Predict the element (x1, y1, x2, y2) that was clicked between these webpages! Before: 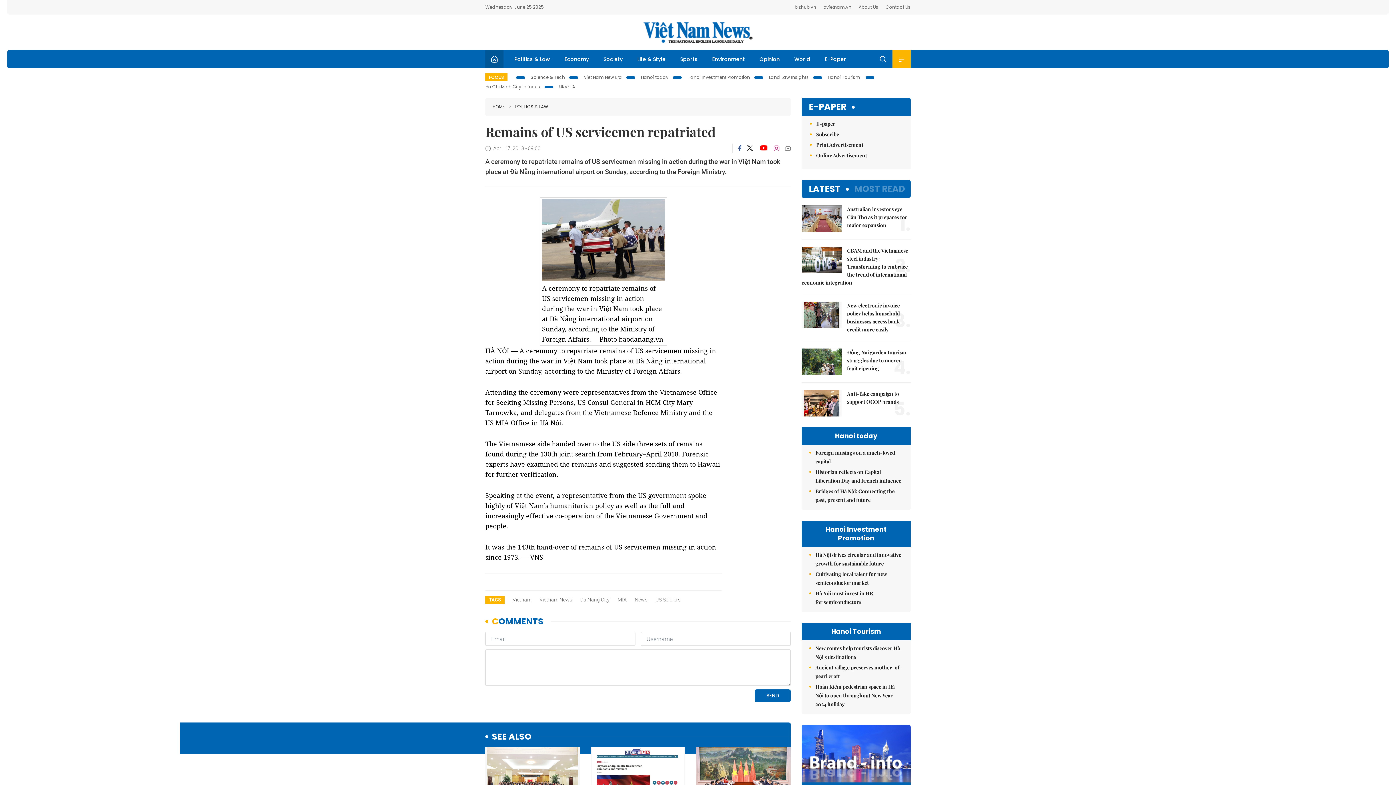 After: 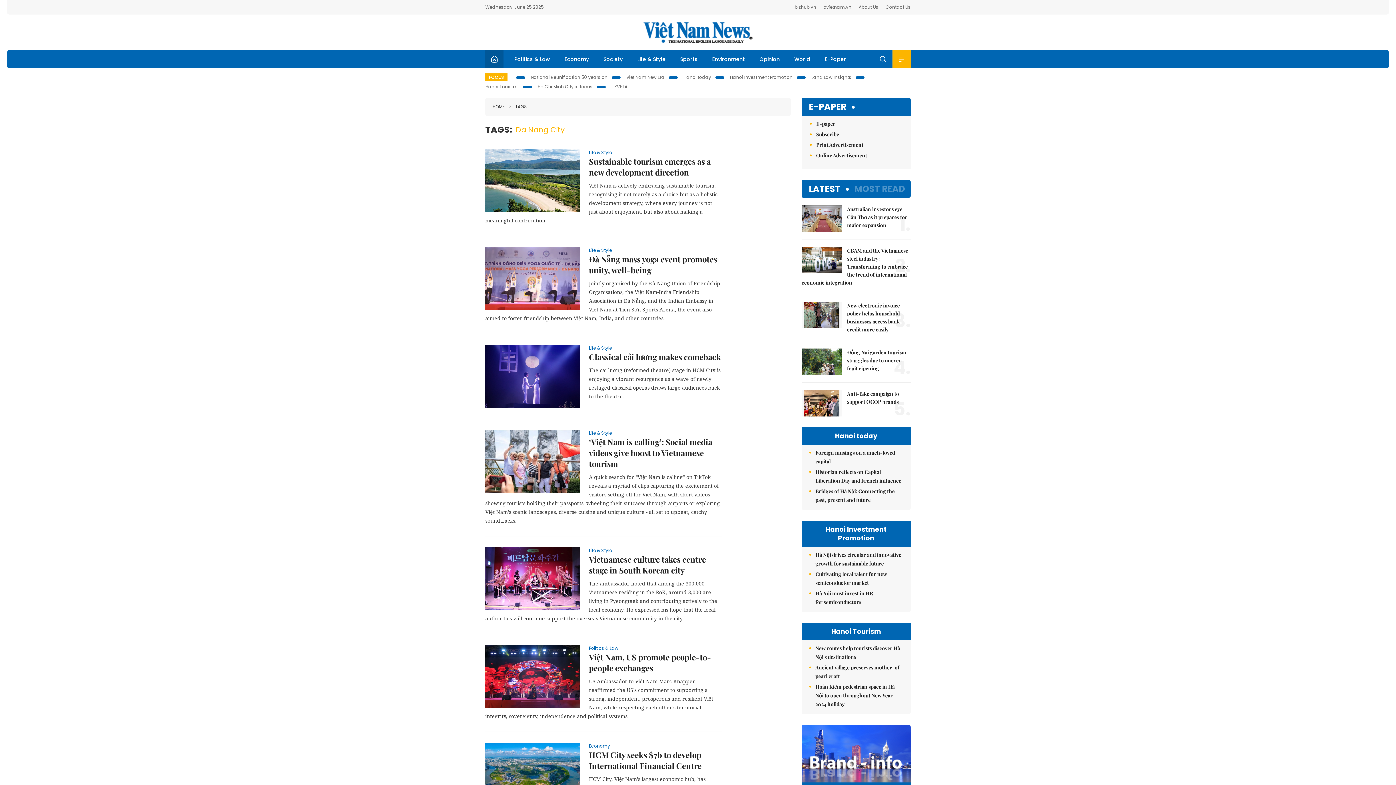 Action: label: Da Nang City bbox: (580, 596, 609, 604)